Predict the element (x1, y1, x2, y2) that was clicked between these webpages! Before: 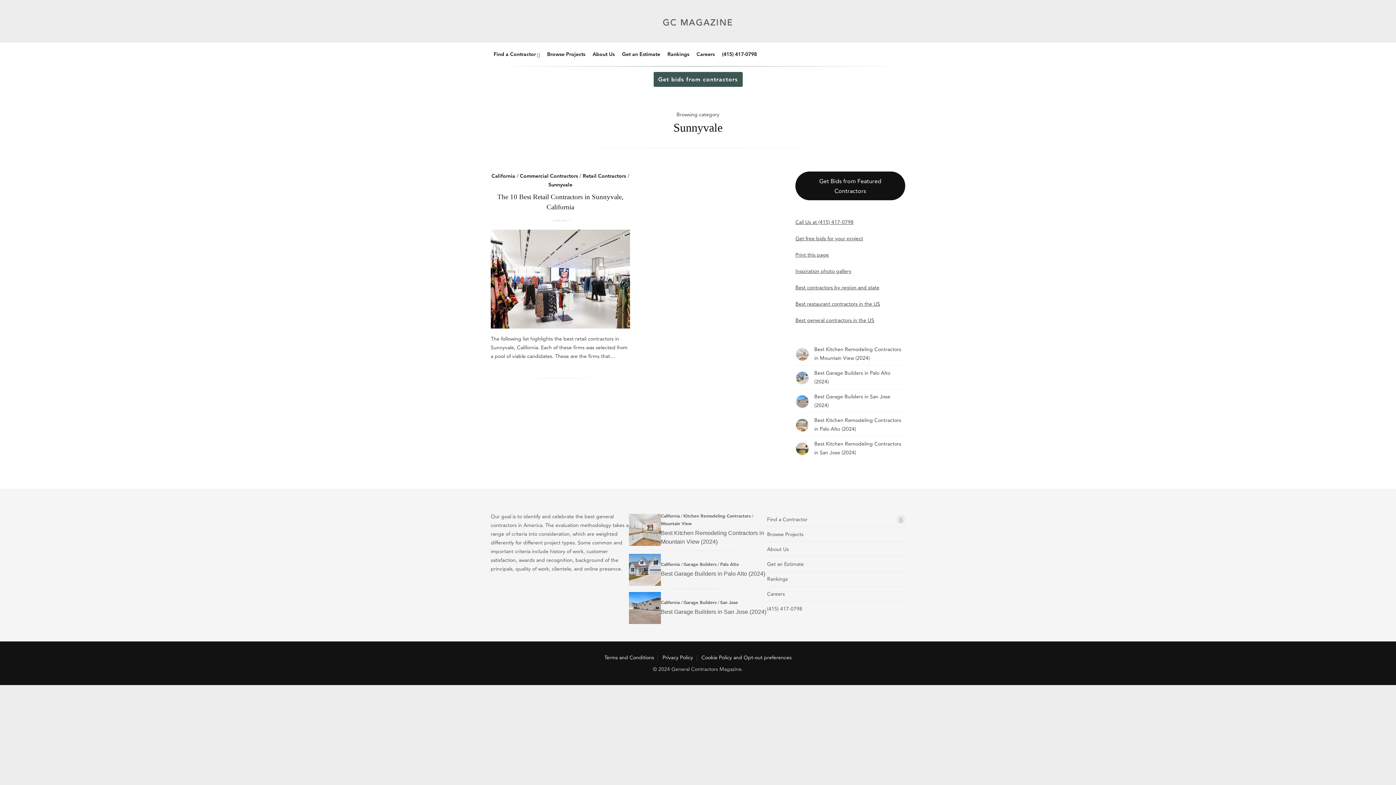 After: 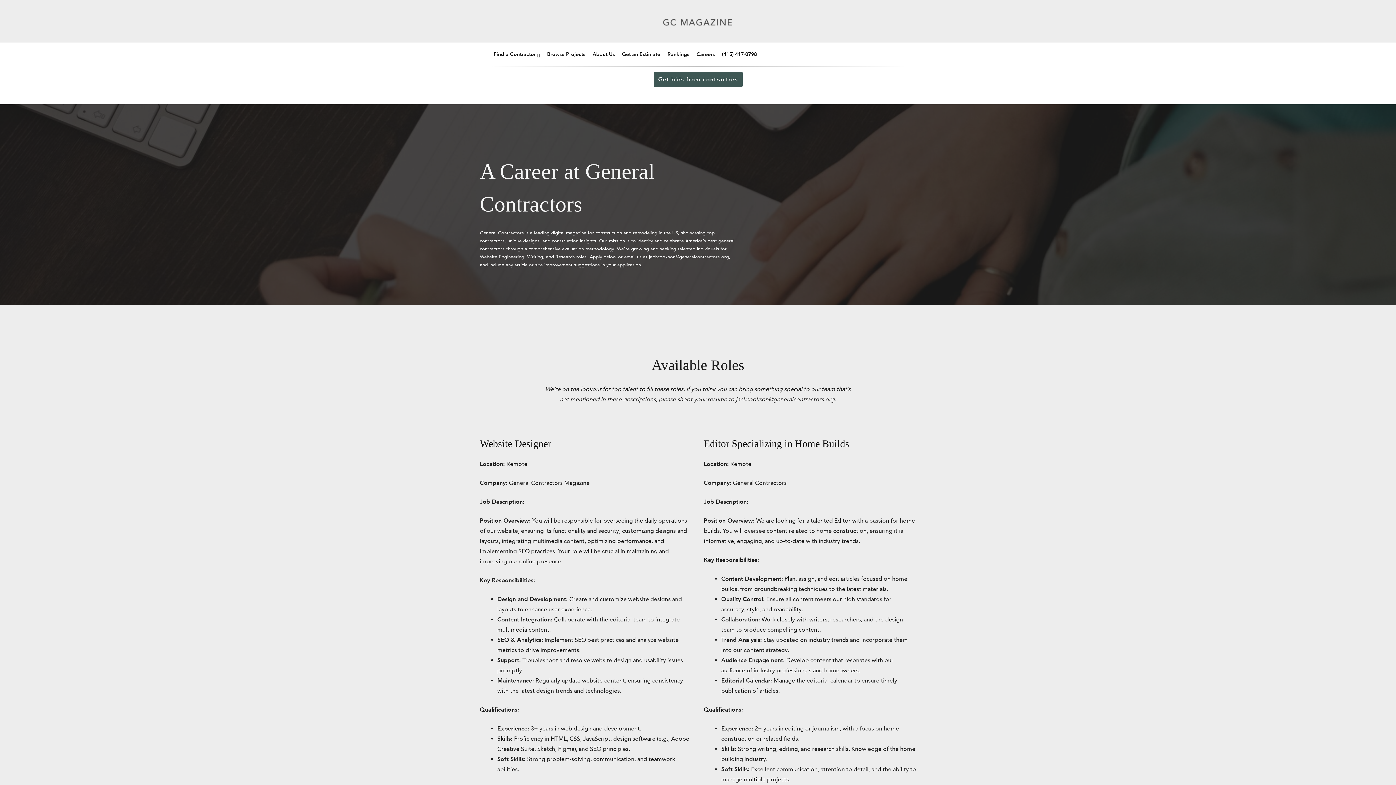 Action: bbox: (693, 42, 717, 65) label: Careers